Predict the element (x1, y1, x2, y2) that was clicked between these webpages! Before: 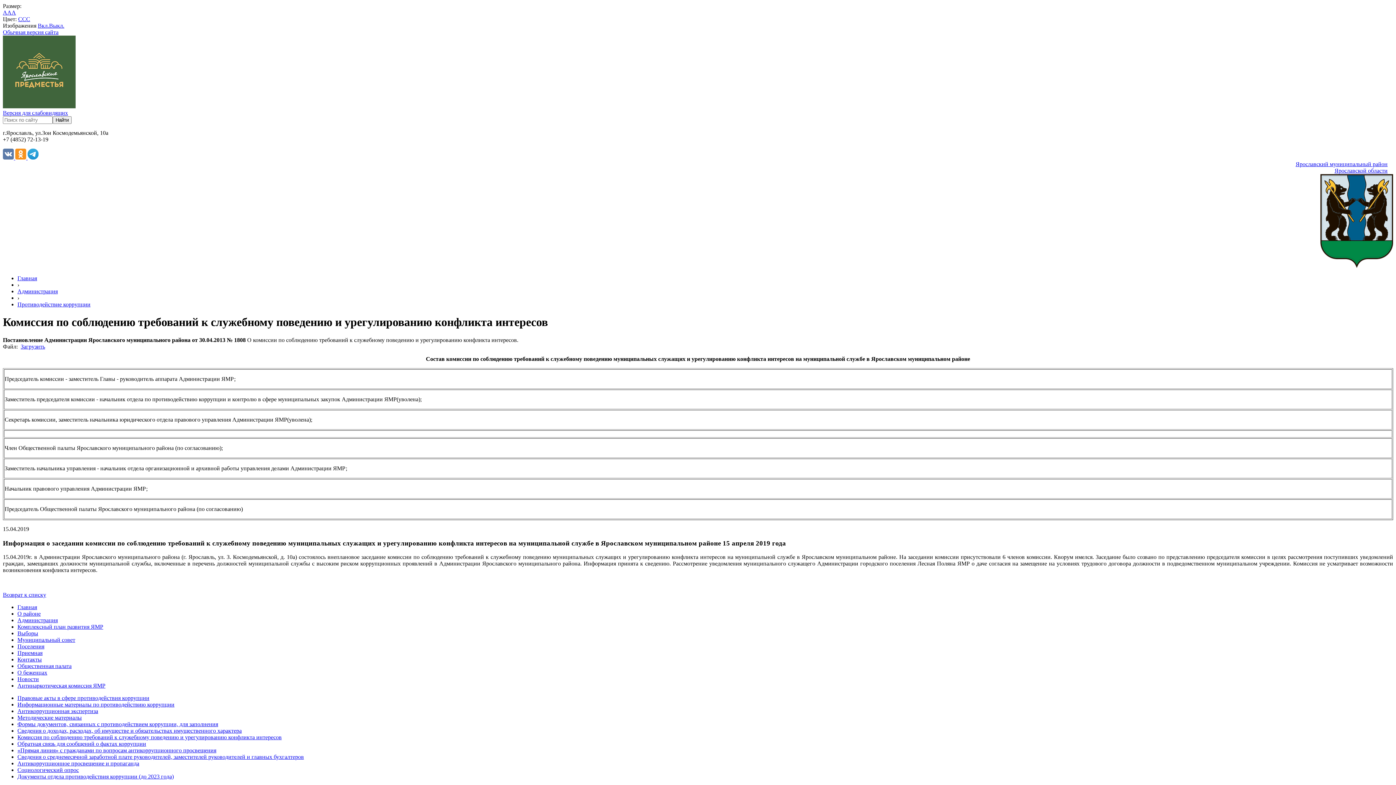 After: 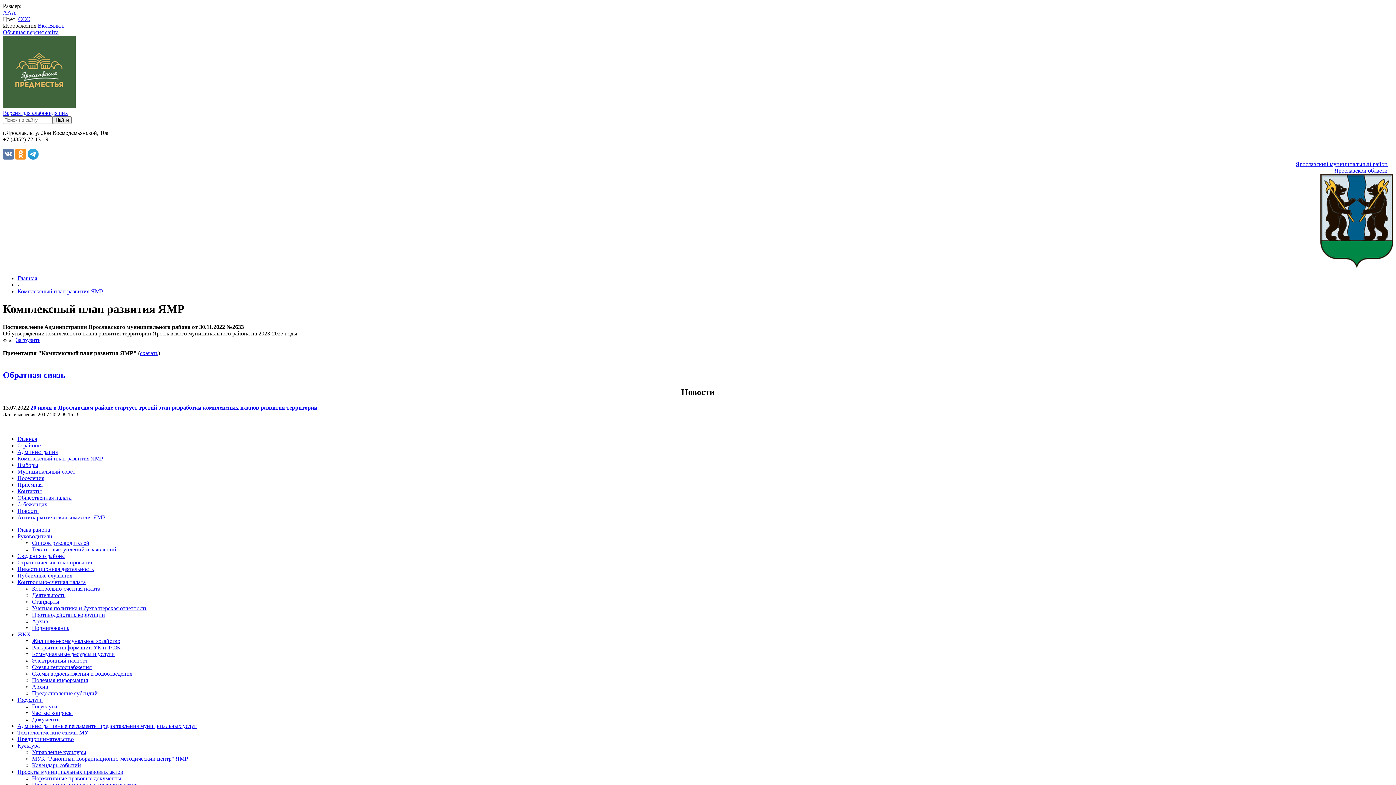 Action: bbox: (17, 624, 103, 630) label: Комплексный план развития ЯМР